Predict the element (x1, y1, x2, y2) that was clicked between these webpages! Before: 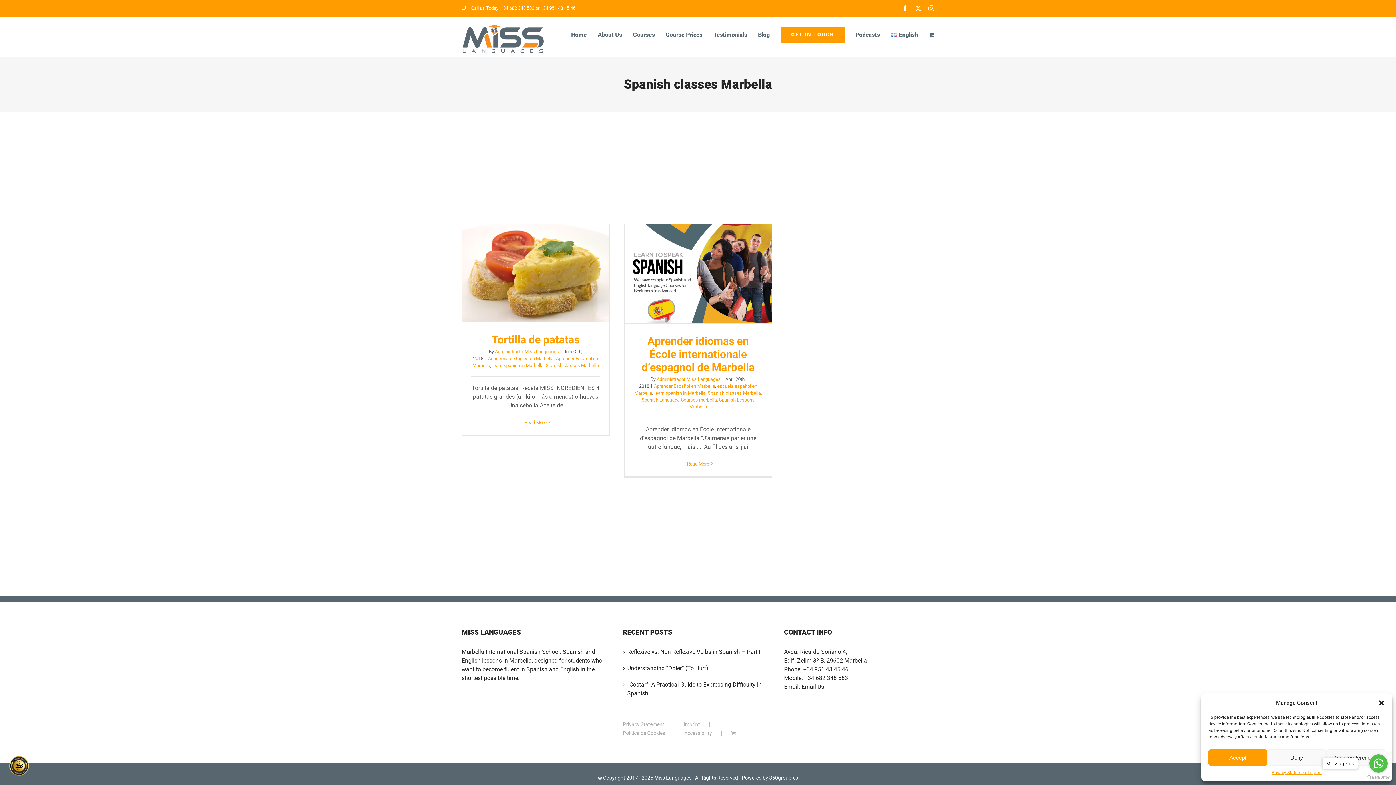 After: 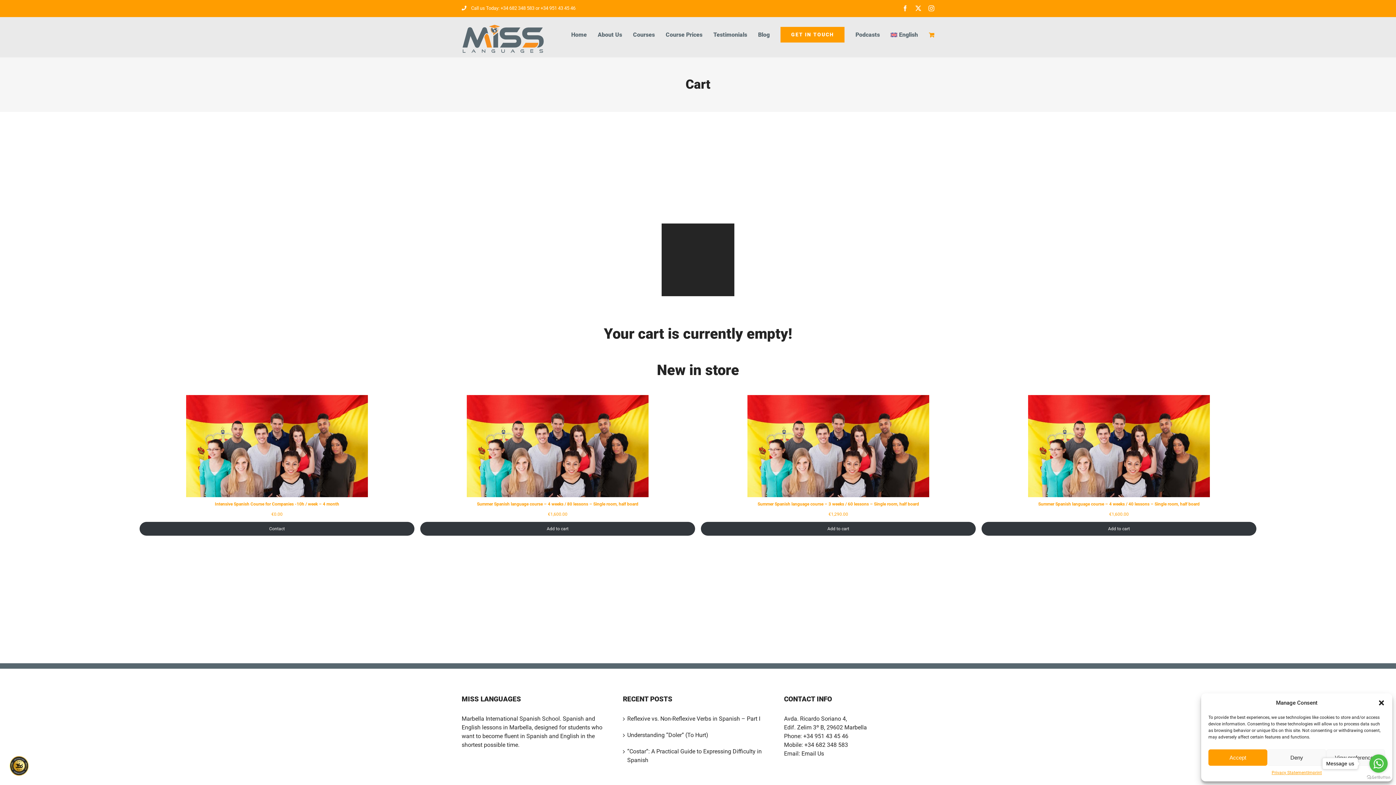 Action: bbox: (929, 17, 934, 52)